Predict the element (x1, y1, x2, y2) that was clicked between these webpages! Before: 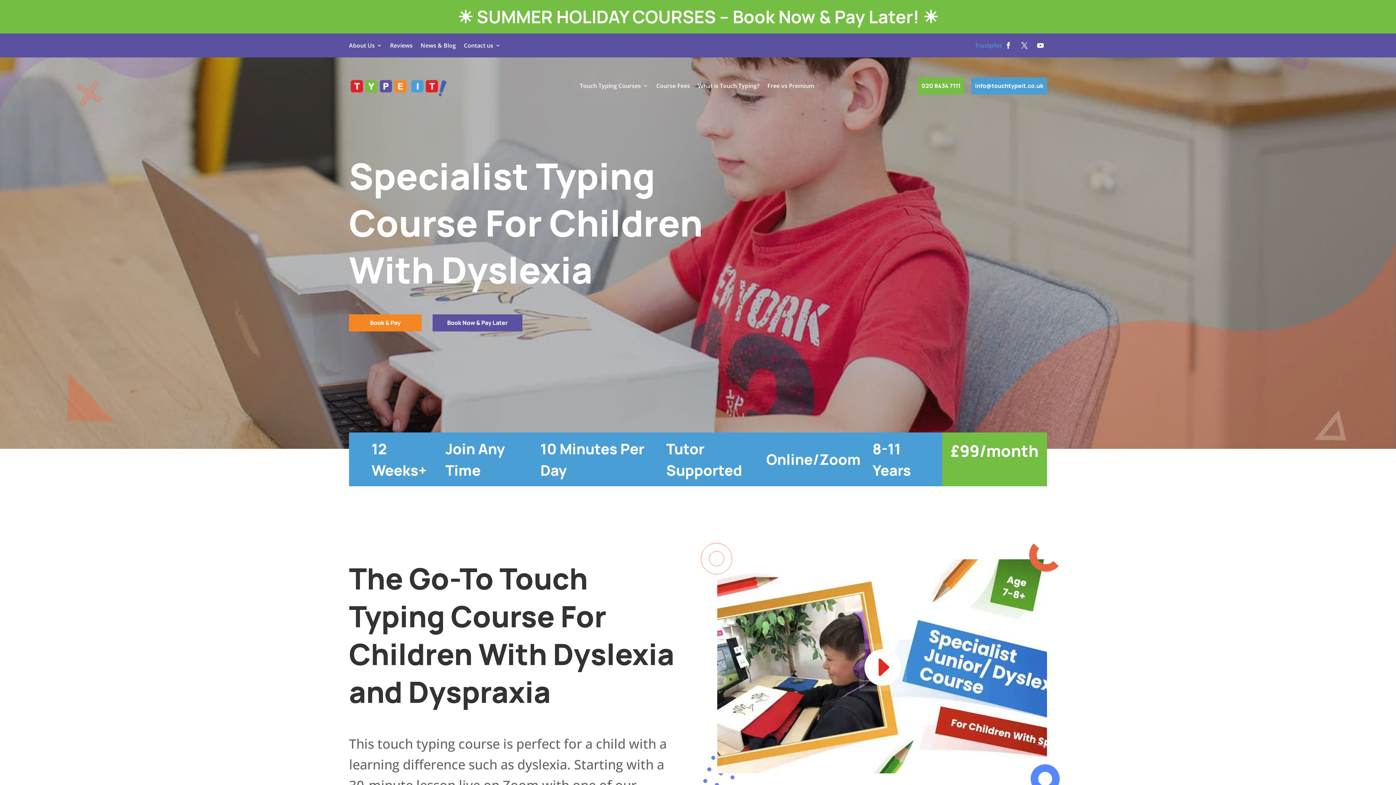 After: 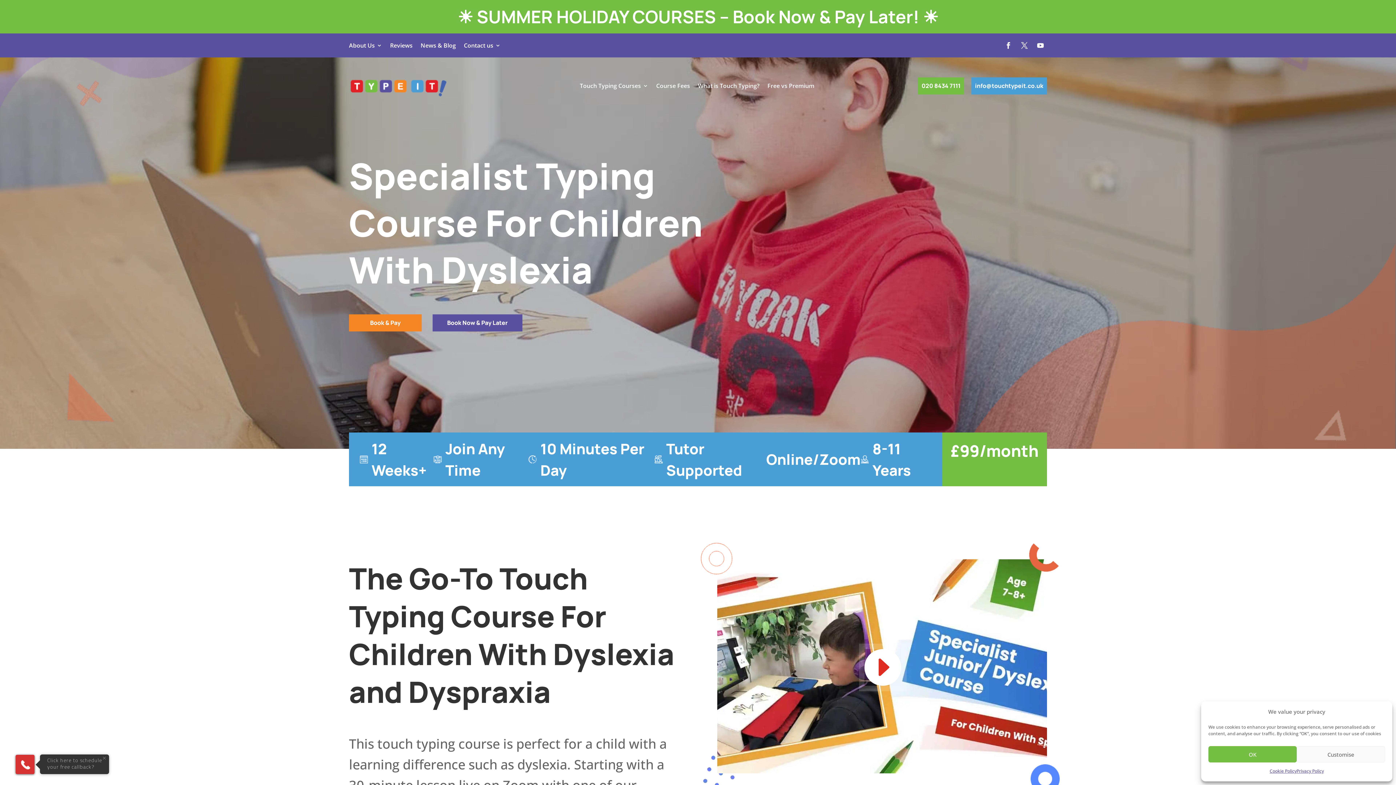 Action: label: Trustpilot bbox: (975, 41, 1002, 49)